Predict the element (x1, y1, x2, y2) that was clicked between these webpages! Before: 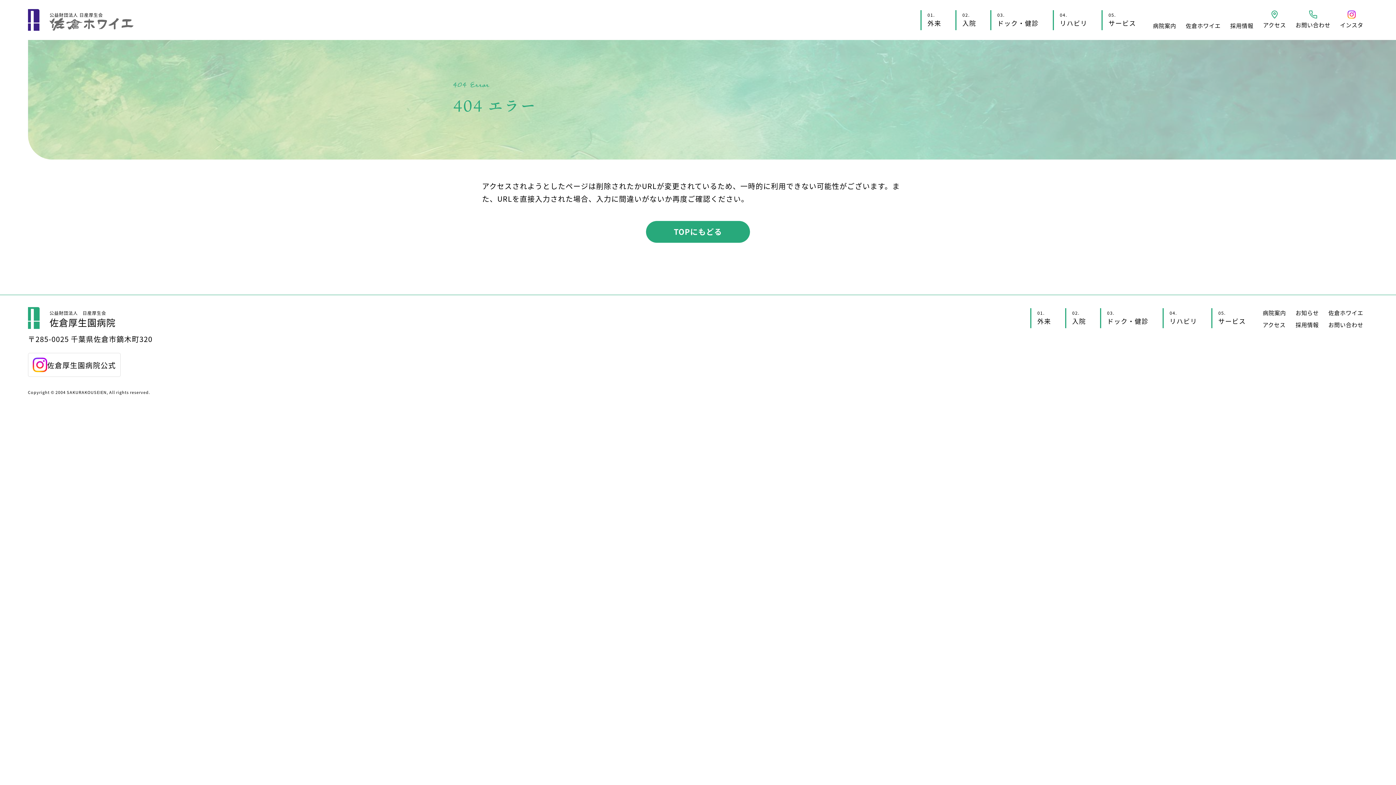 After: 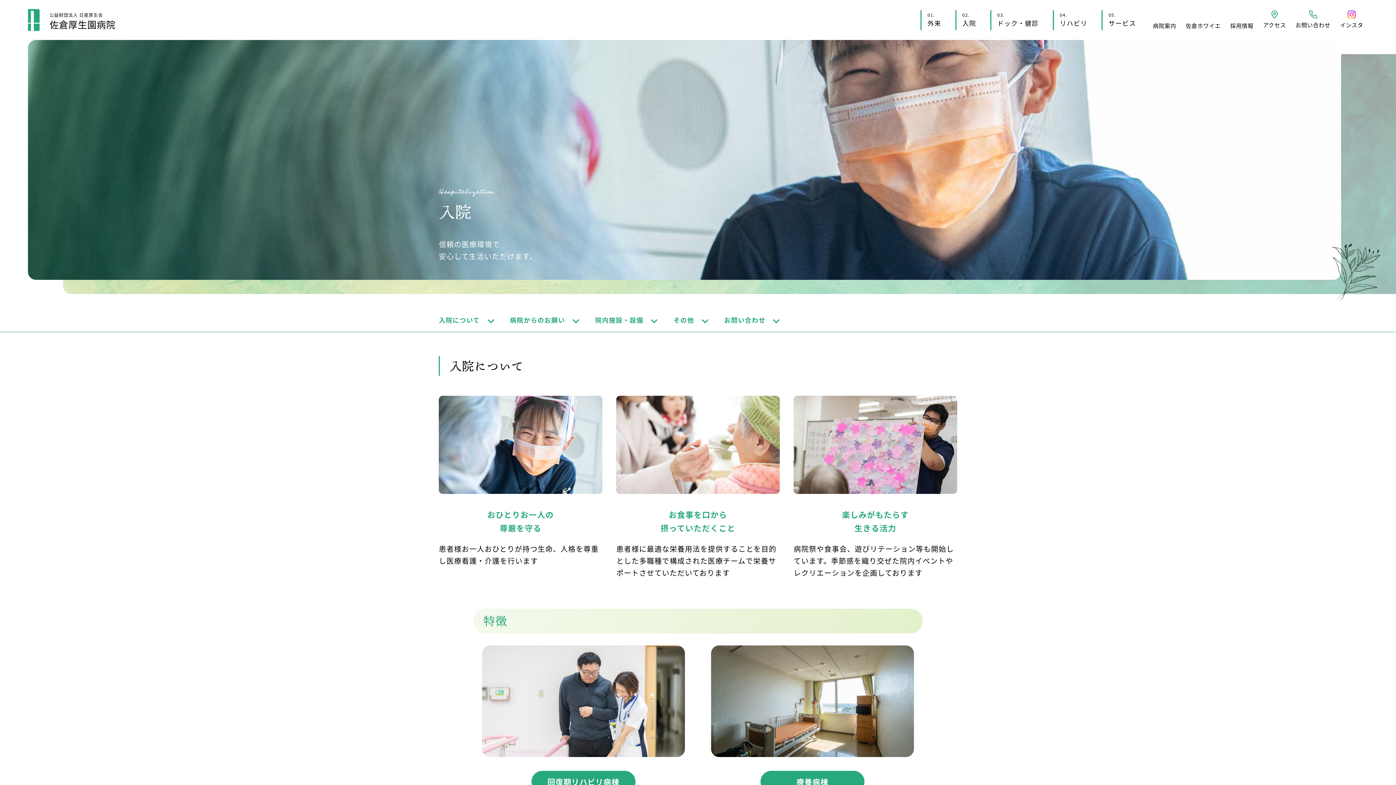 Action: bbox: (955, 10, 988, 30) label: 入院